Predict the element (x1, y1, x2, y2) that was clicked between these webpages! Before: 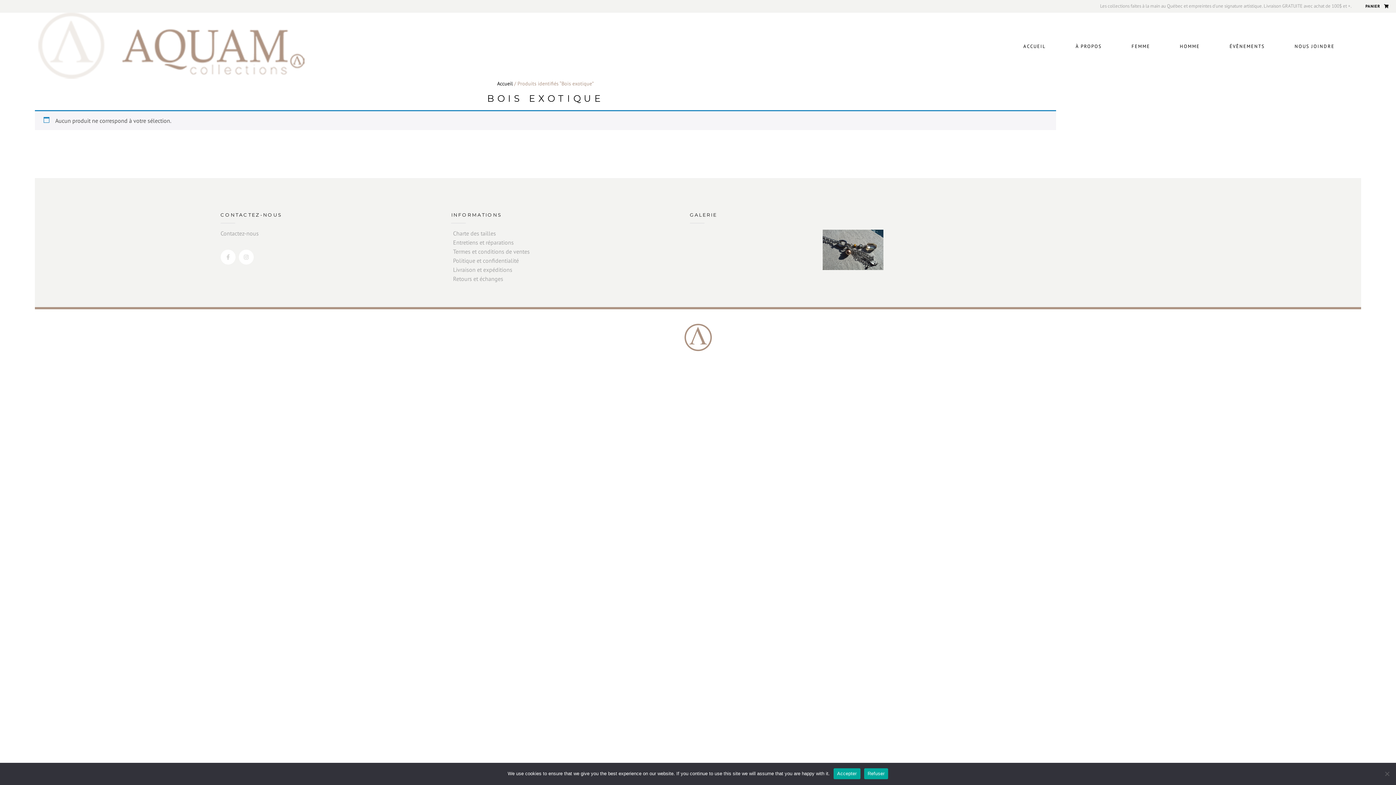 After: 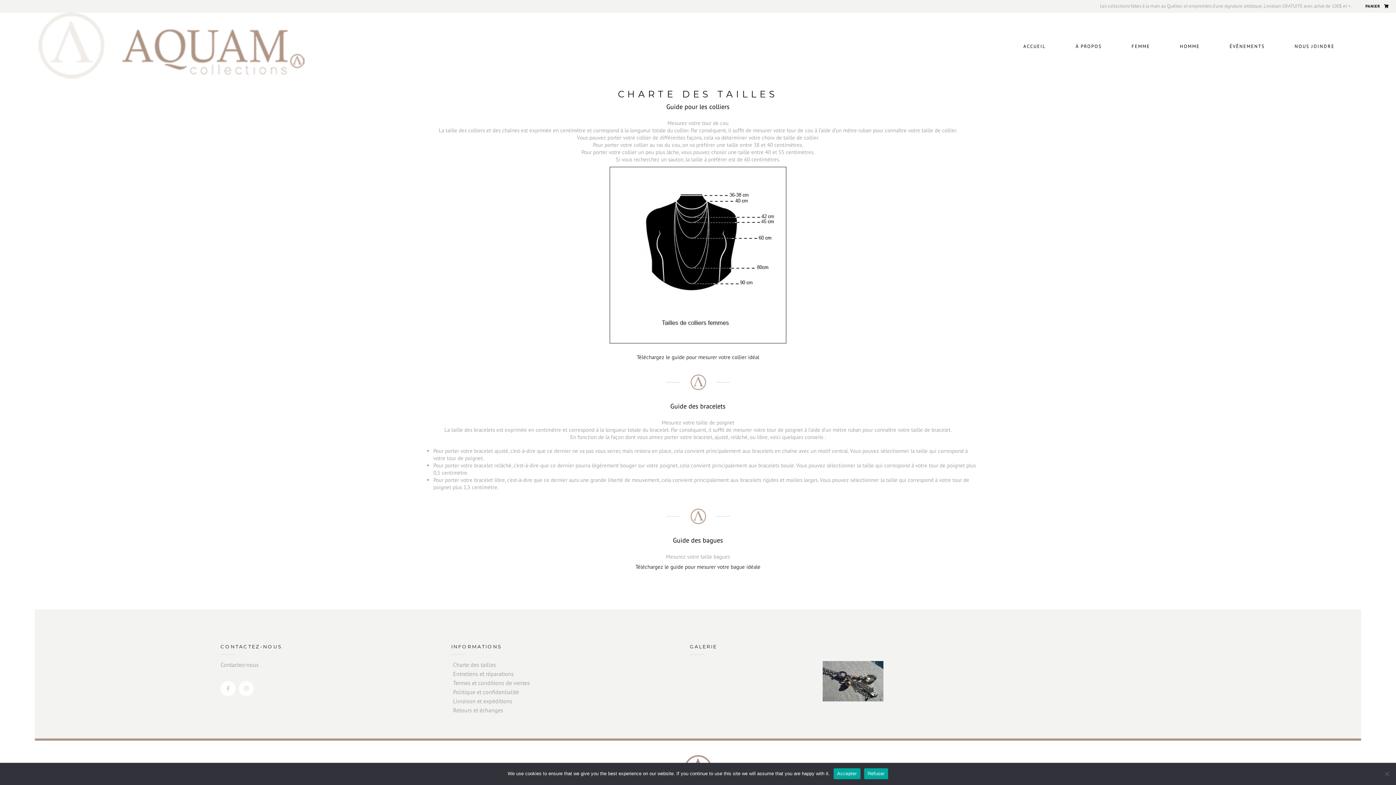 Action: label: Charte des tailles bbox: (453, 229, 496, 237)